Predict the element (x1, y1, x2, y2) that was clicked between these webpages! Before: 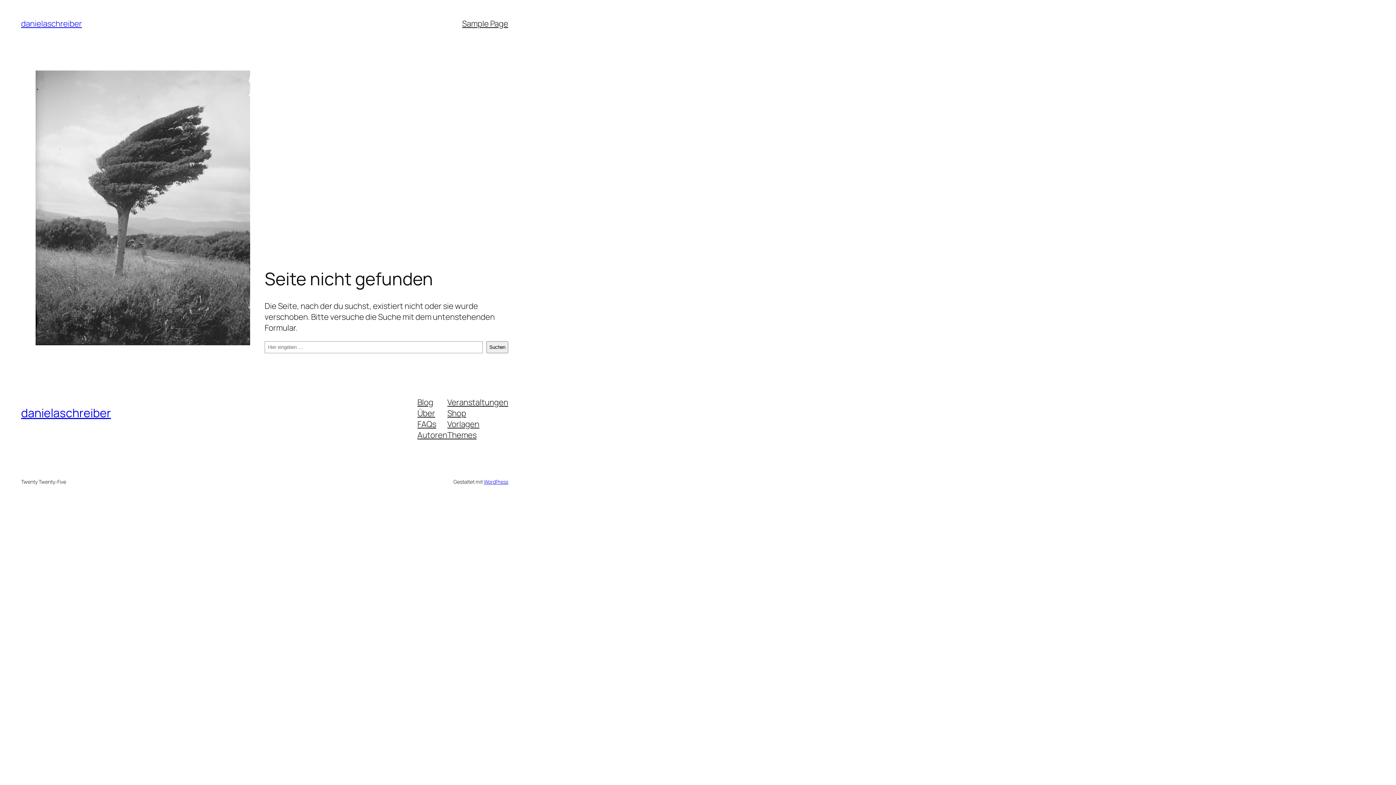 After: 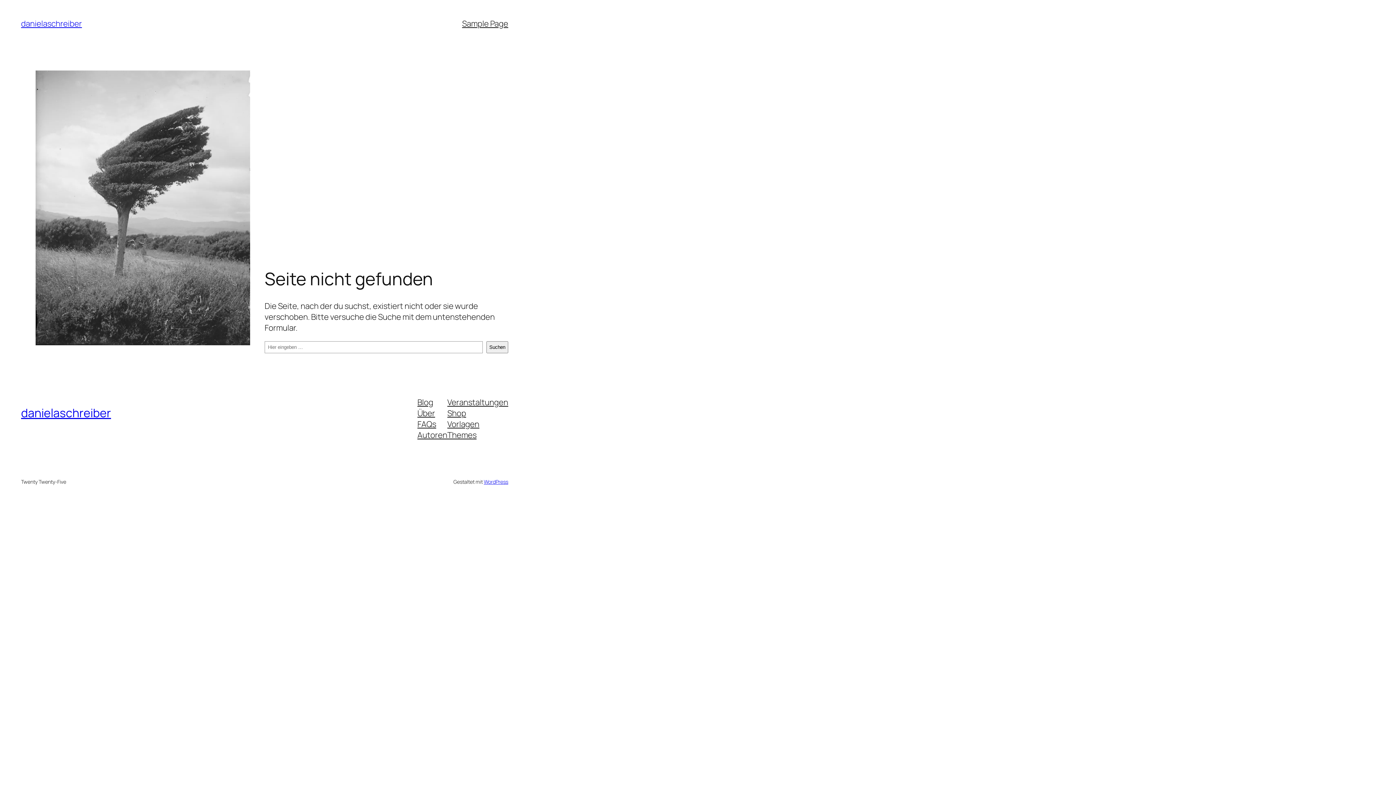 Action: bbox: (417, 396, 433, 407) label: Blog